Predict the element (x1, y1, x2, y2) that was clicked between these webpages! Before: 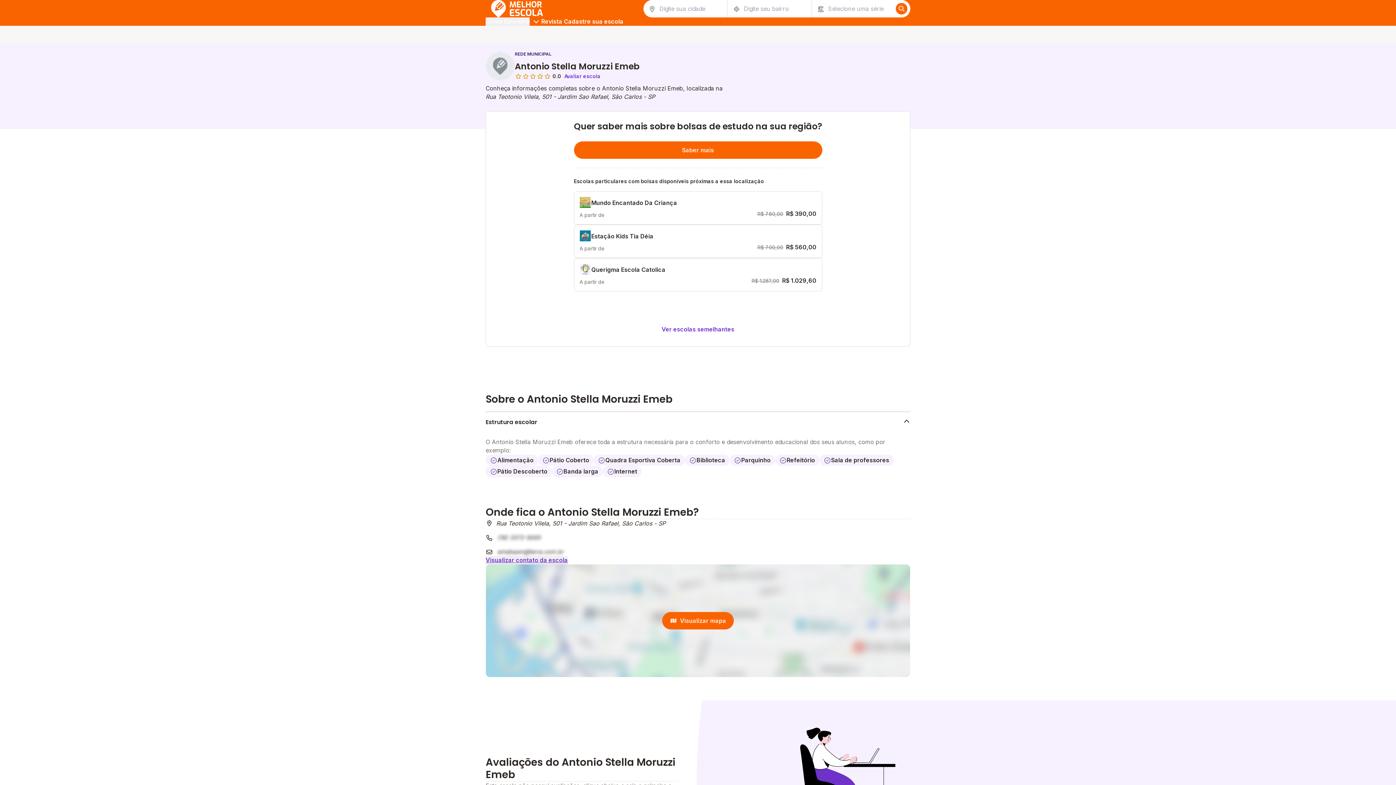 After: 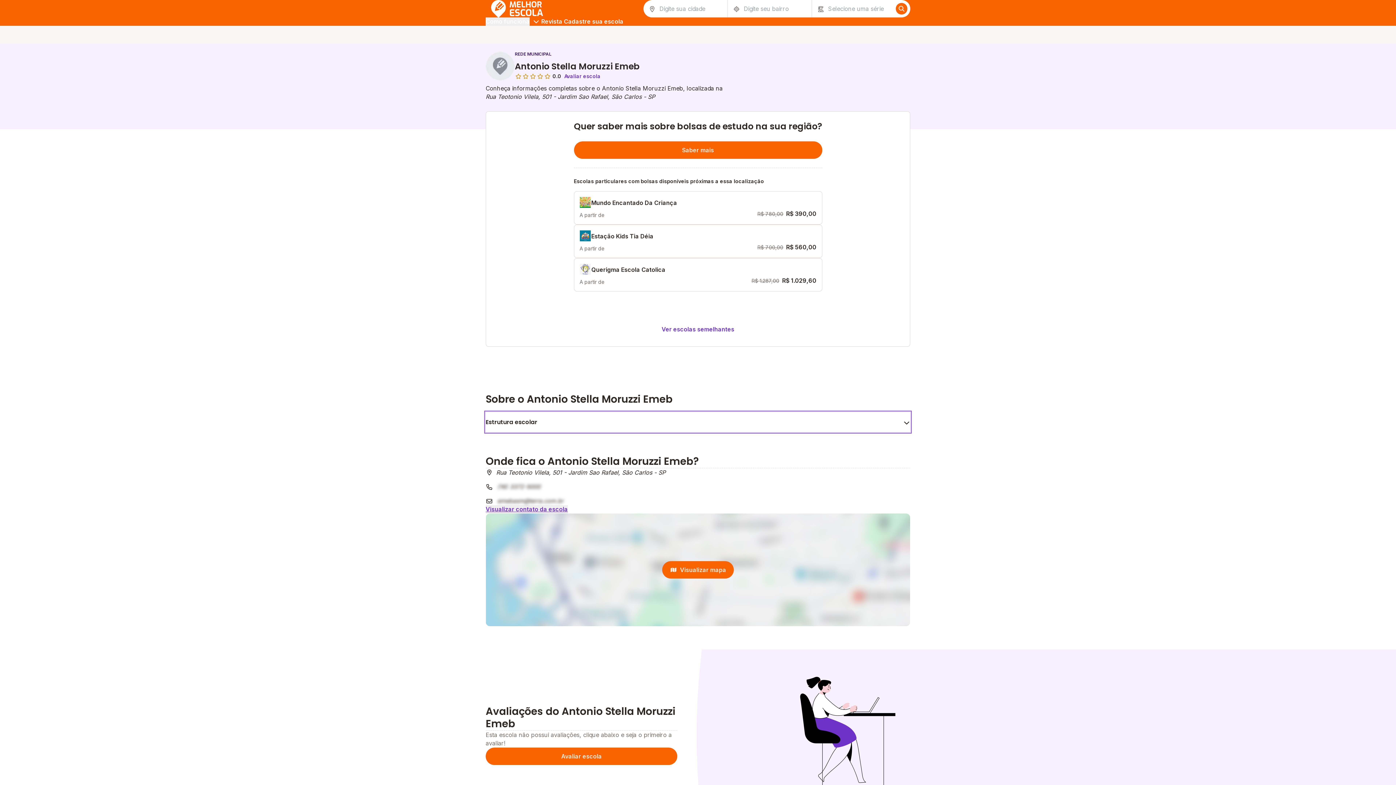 Action: bbox: (485, 412, 910, 432) label: Estrutura escolar